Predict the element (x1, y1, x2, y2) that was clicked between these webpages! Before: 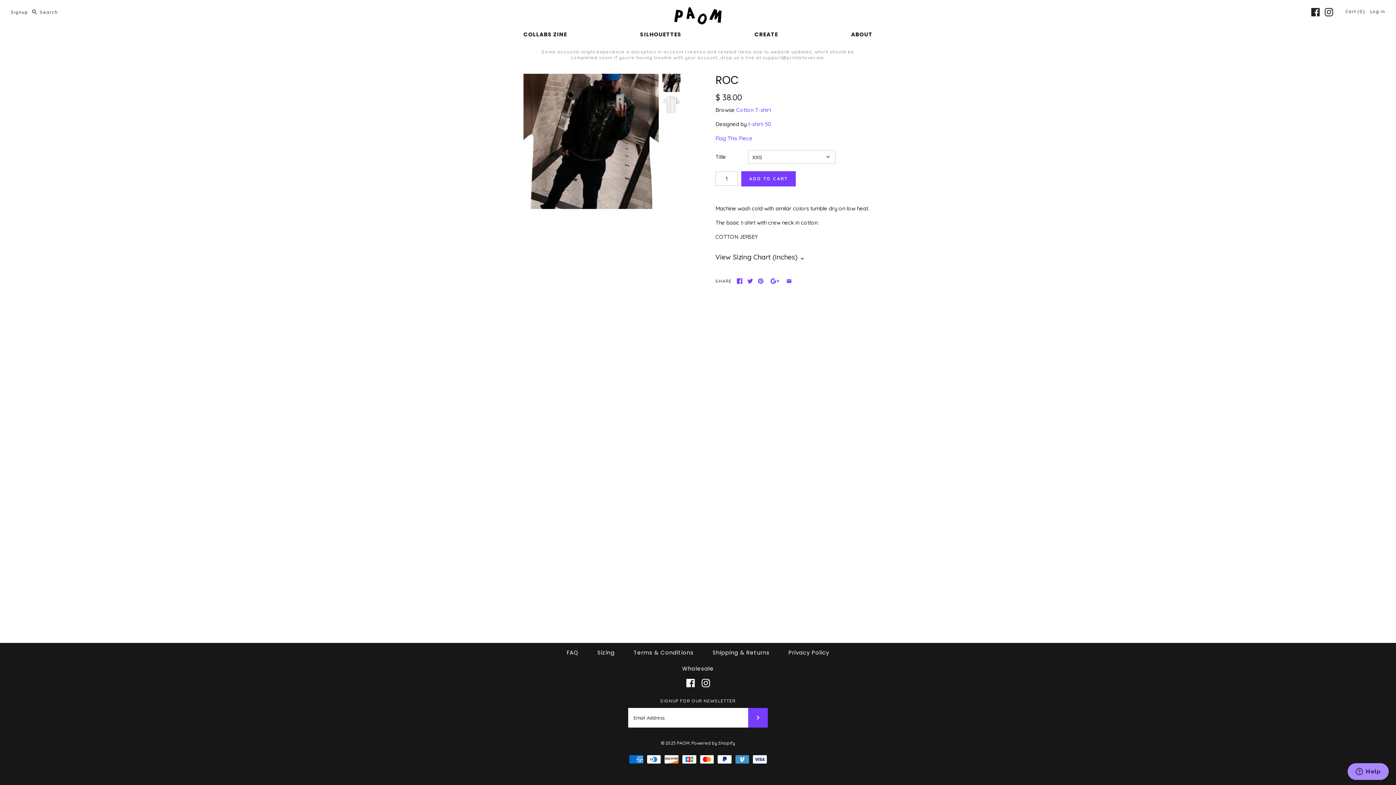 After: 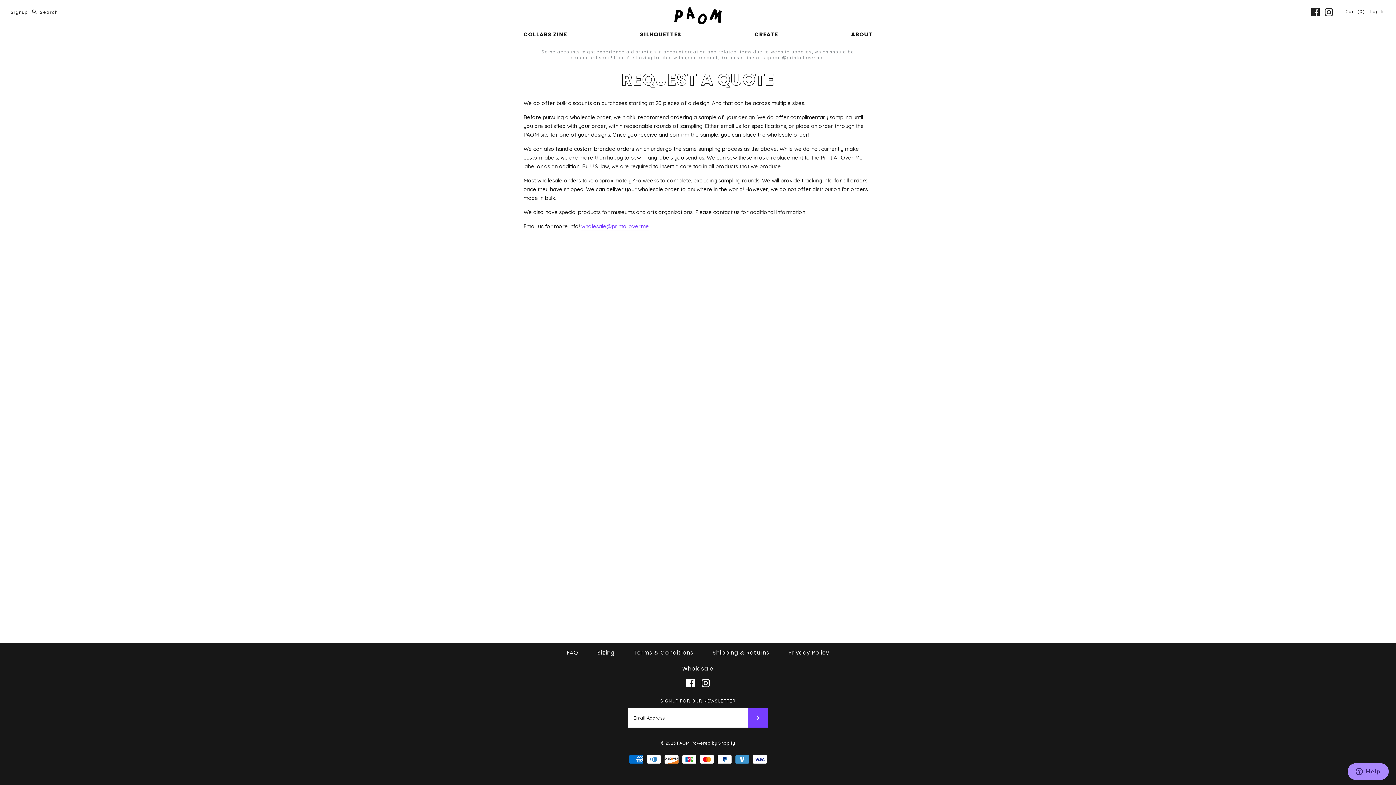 Action: bbox: (673, 660, 722, 676) label: Wholesale